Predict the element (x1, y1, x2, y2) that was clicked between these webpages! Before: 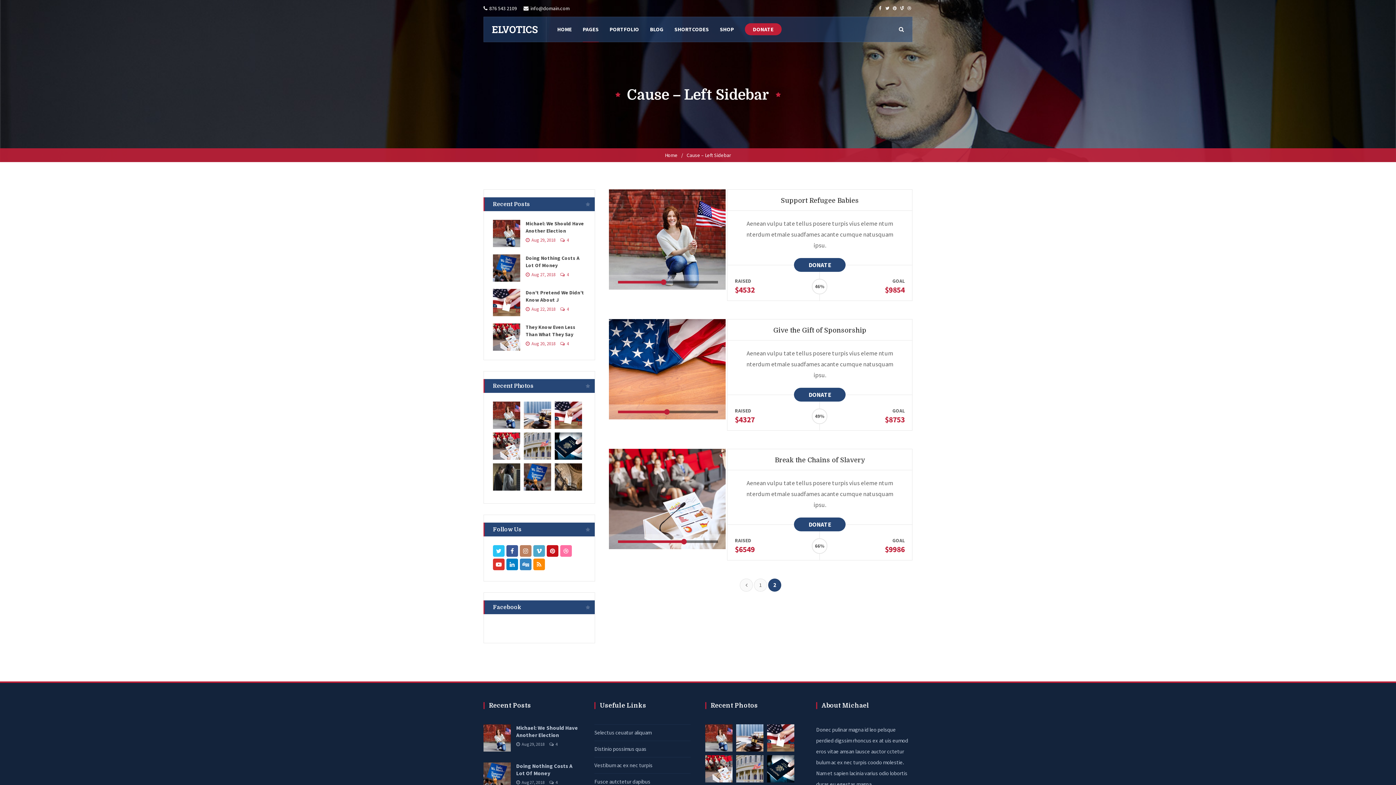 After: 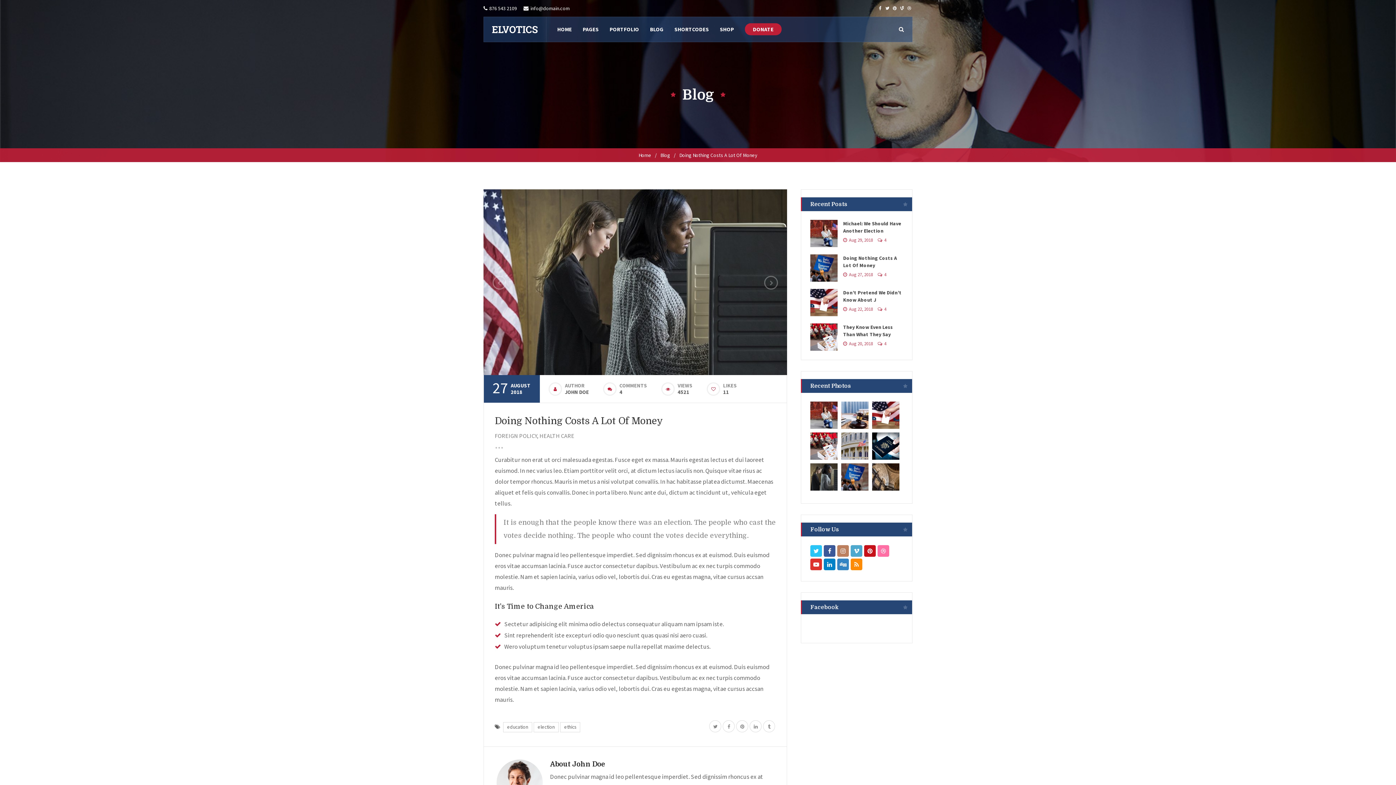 Action: bbox: (516, 762, 572, 777) label: Doing Nothing Costs A Lot Of Money